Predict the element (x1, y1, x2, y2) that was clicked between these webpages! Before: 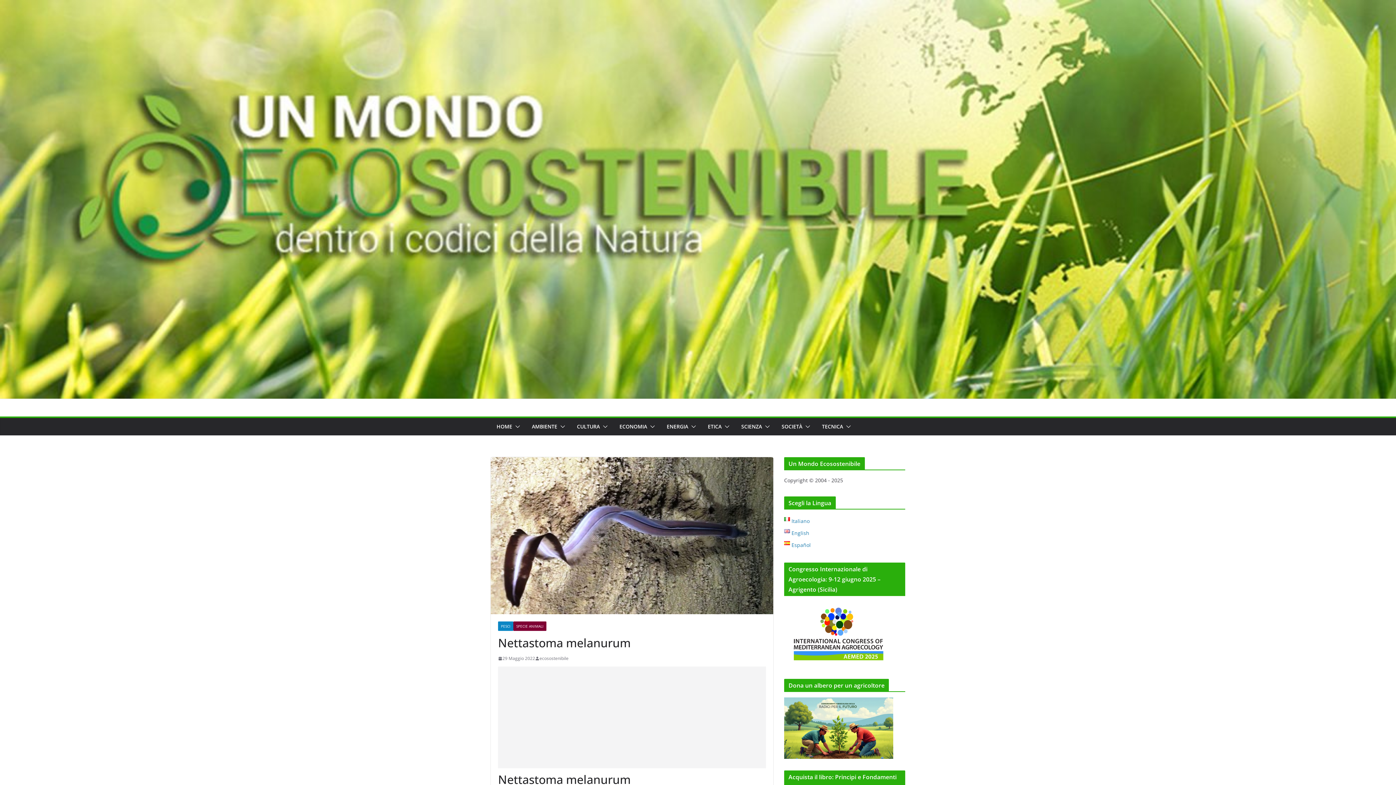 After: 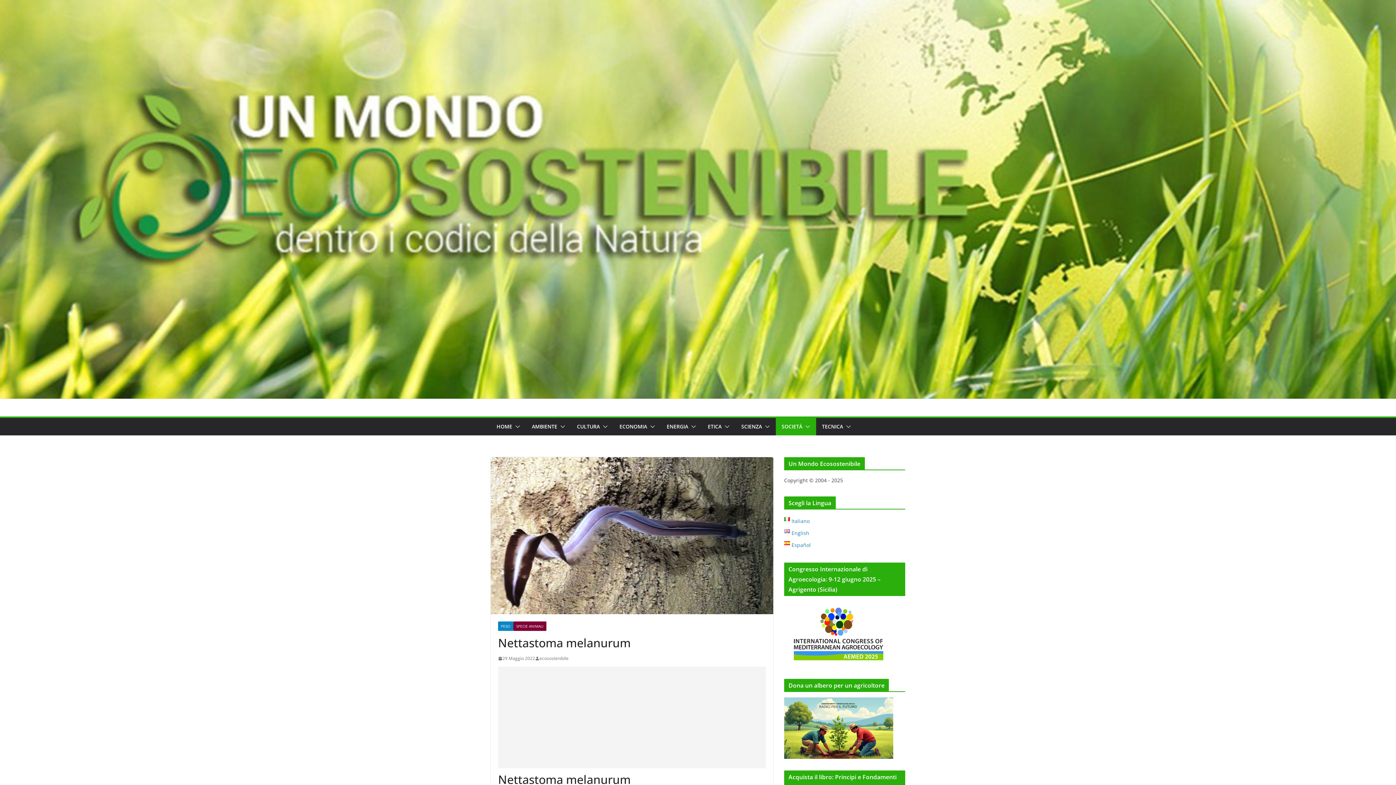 Action: bbox: (802, 421, 810, 432)